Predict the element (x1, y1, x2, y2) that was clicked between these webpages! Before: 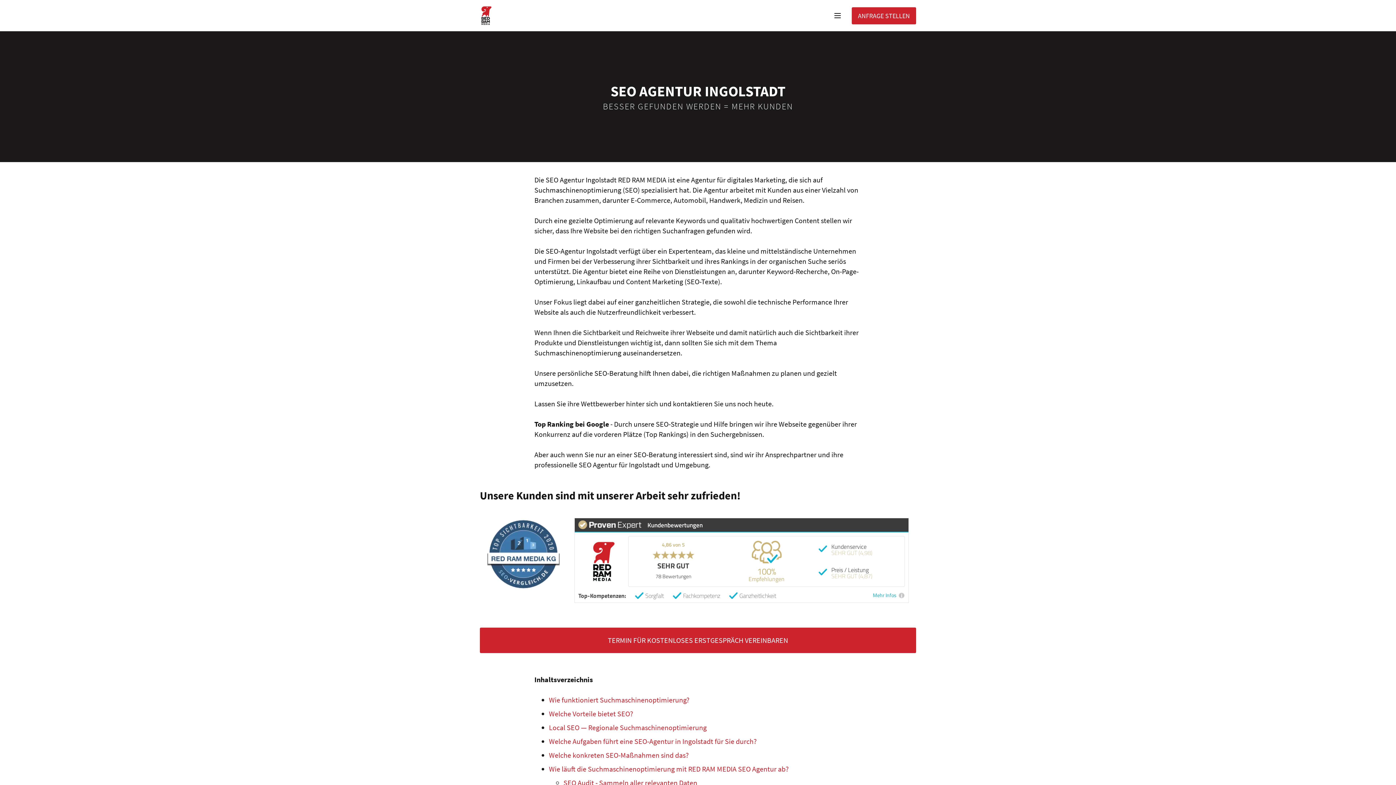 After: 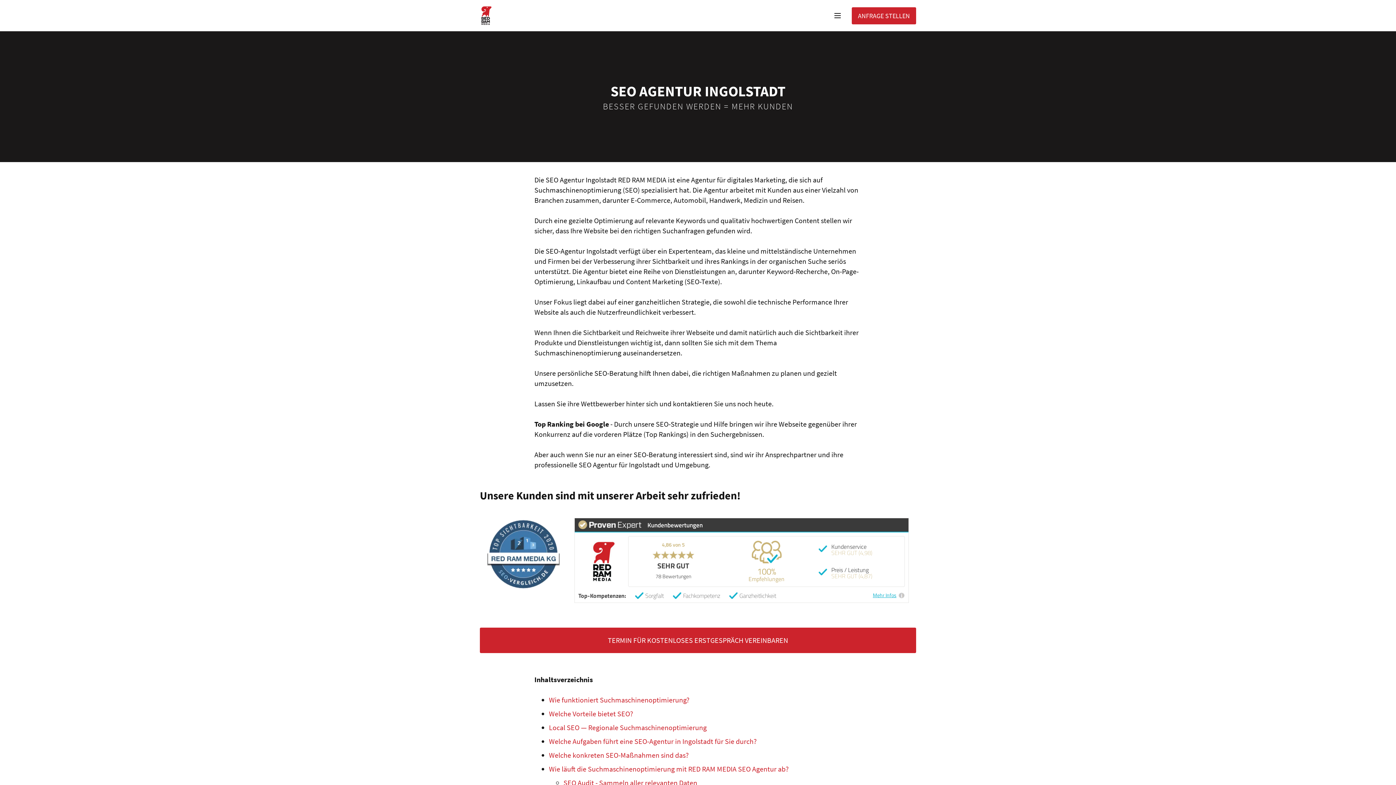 Action: bbox: (873, 592, 905, 598) label: Mehr Infos